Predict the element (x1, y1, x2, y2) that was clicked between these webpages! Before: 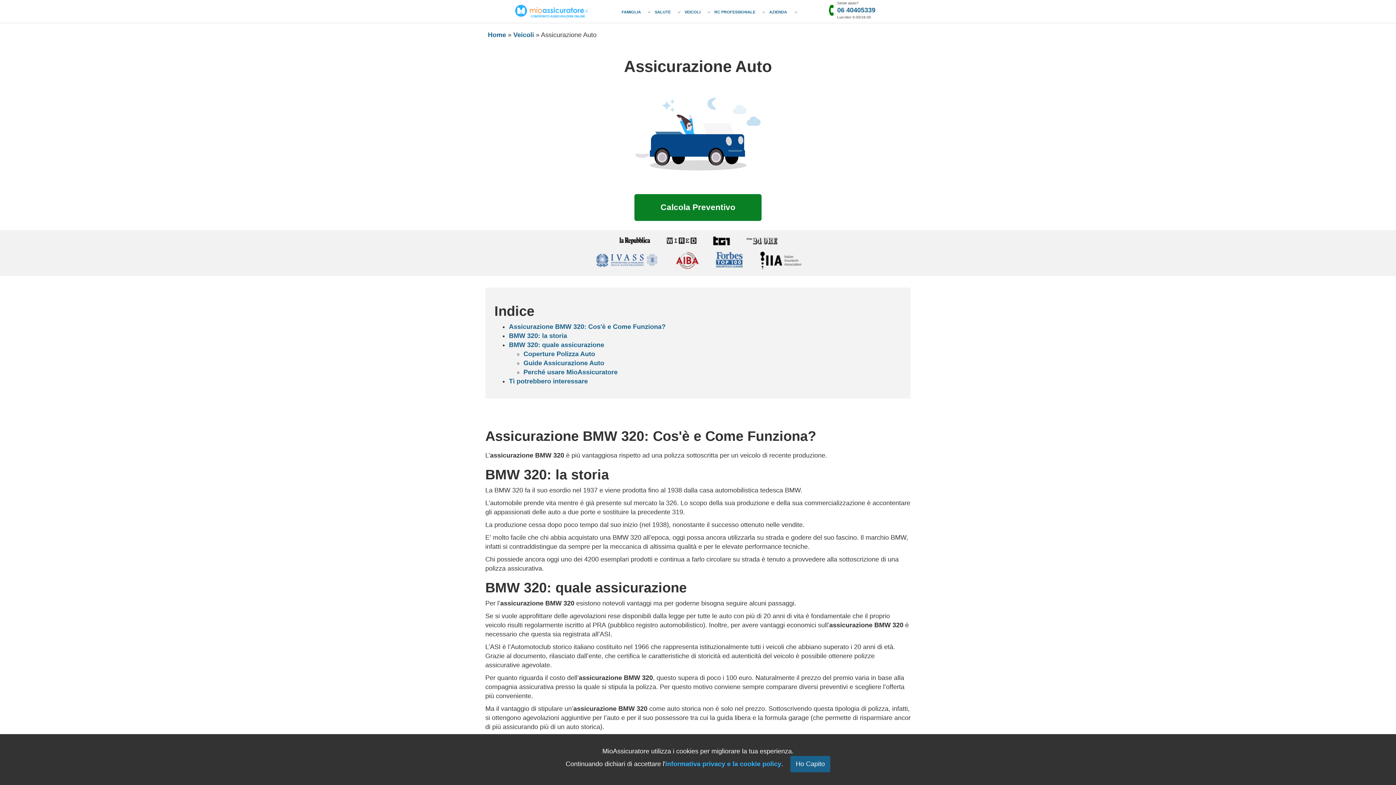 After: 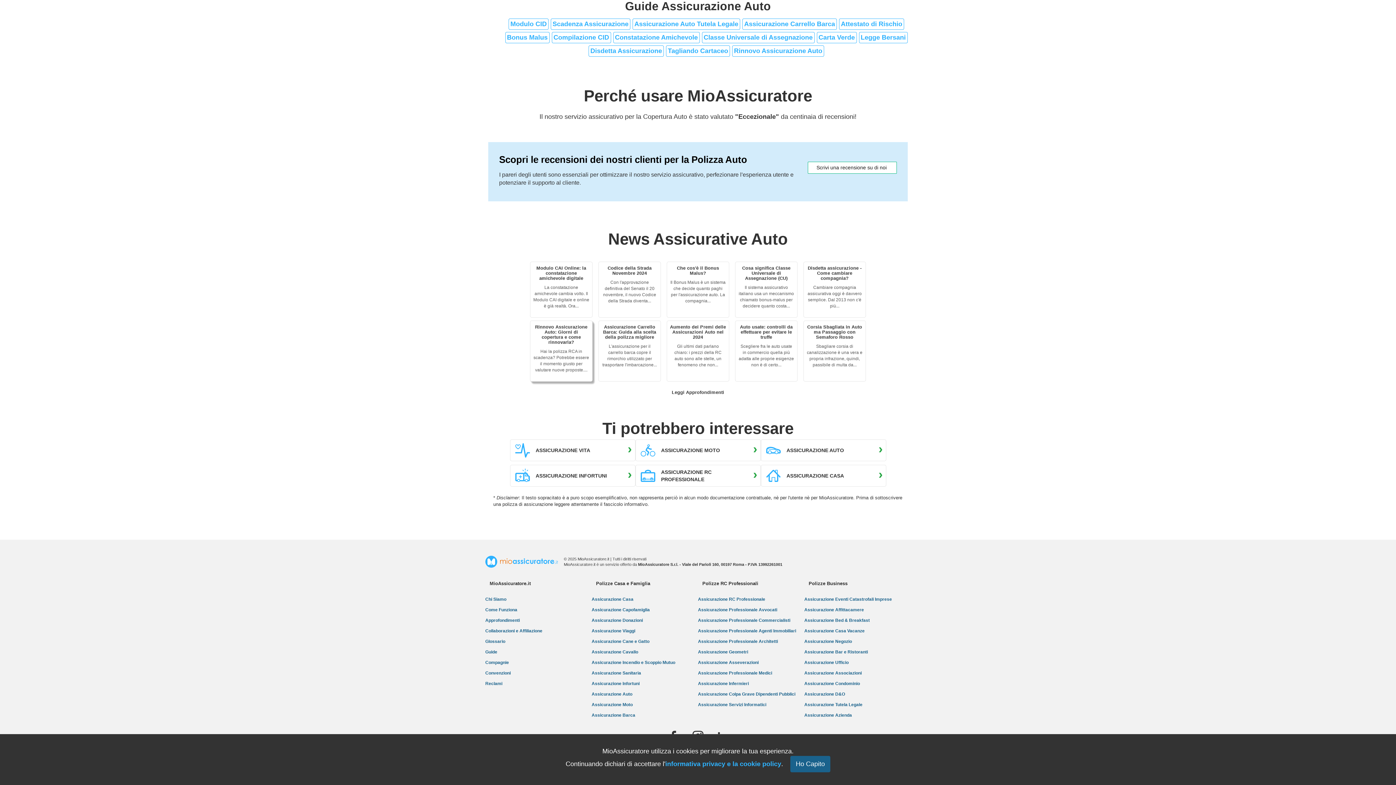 Action: label: Guide Assicurazione Auto bbox: (523, 359, 604, 366)